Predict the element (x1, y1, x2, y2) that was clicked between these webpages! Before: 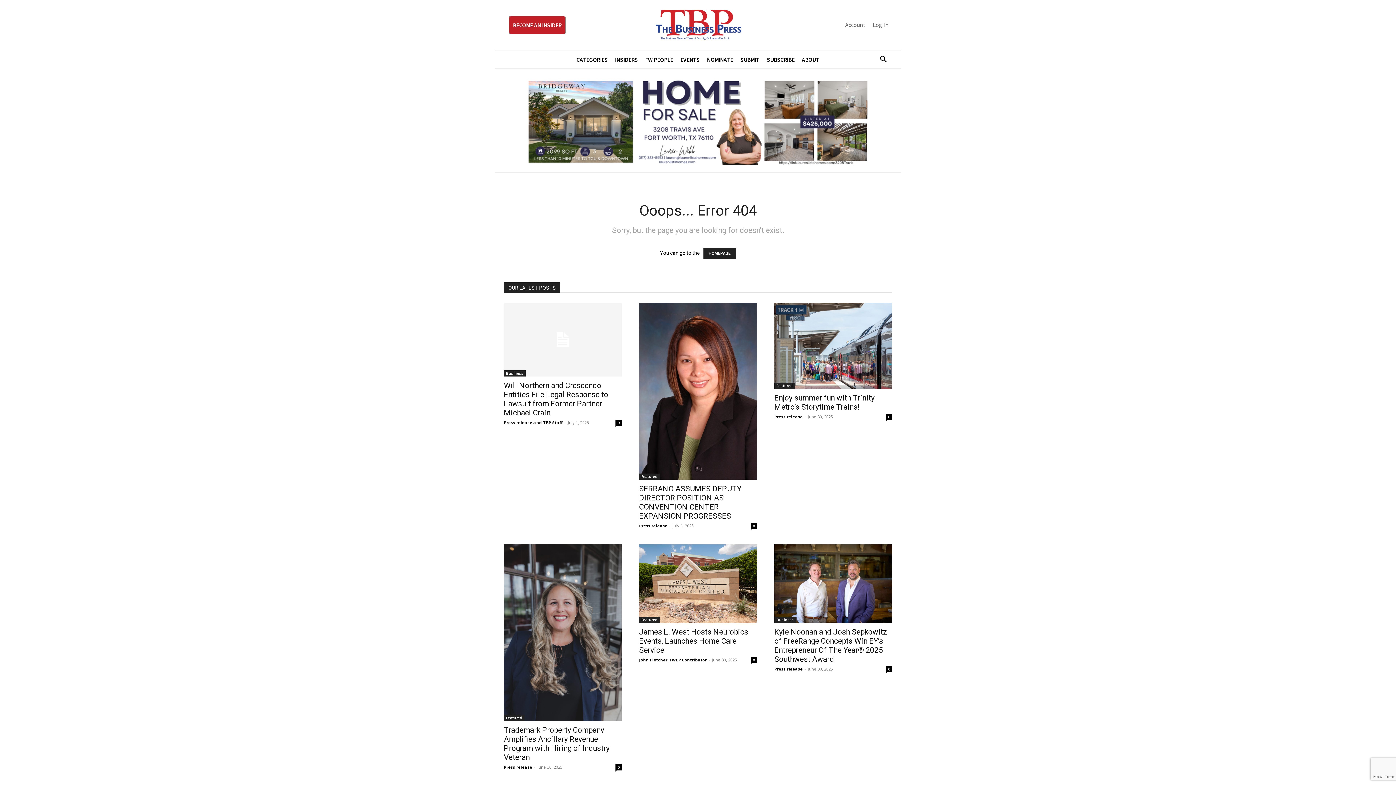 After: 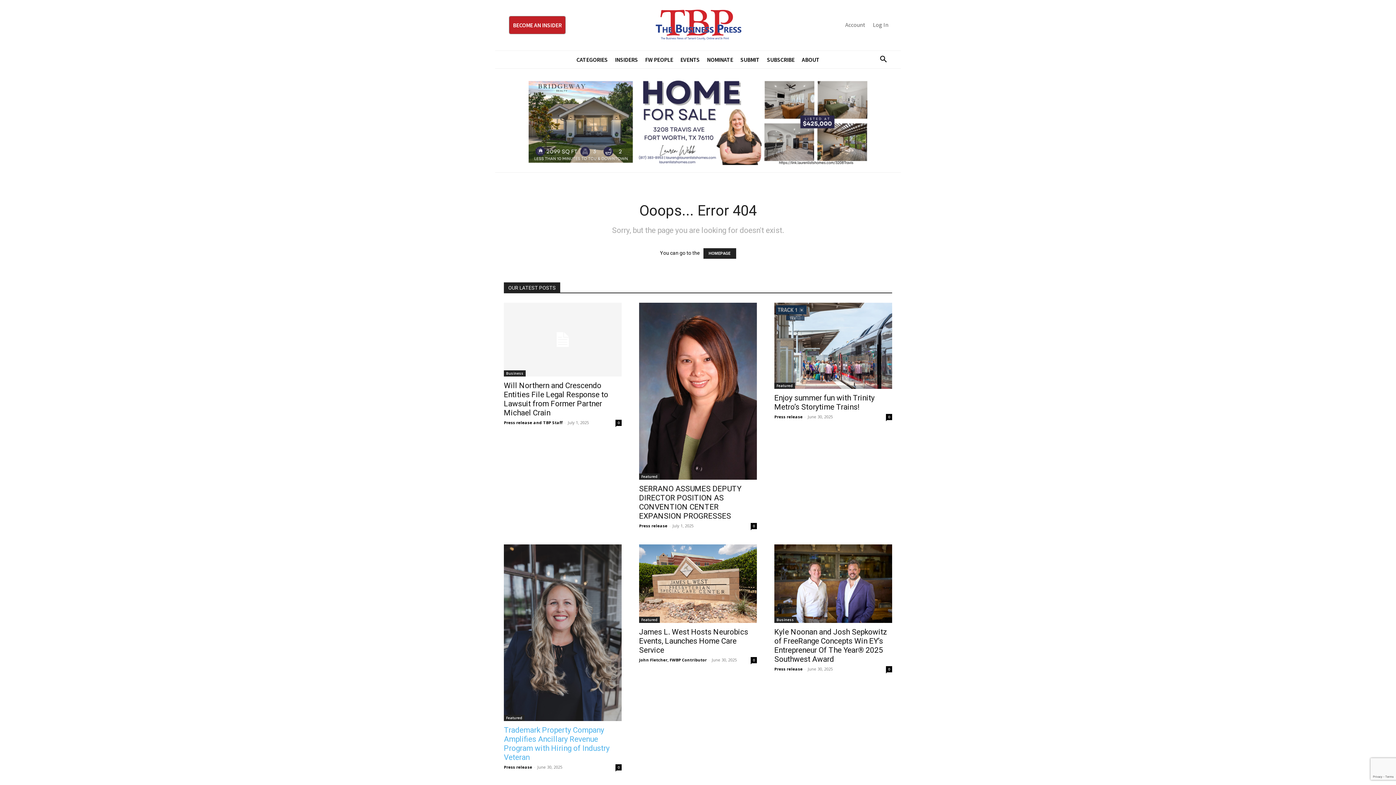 Action: label: Press release bbox: (504, 764, 532, 770)